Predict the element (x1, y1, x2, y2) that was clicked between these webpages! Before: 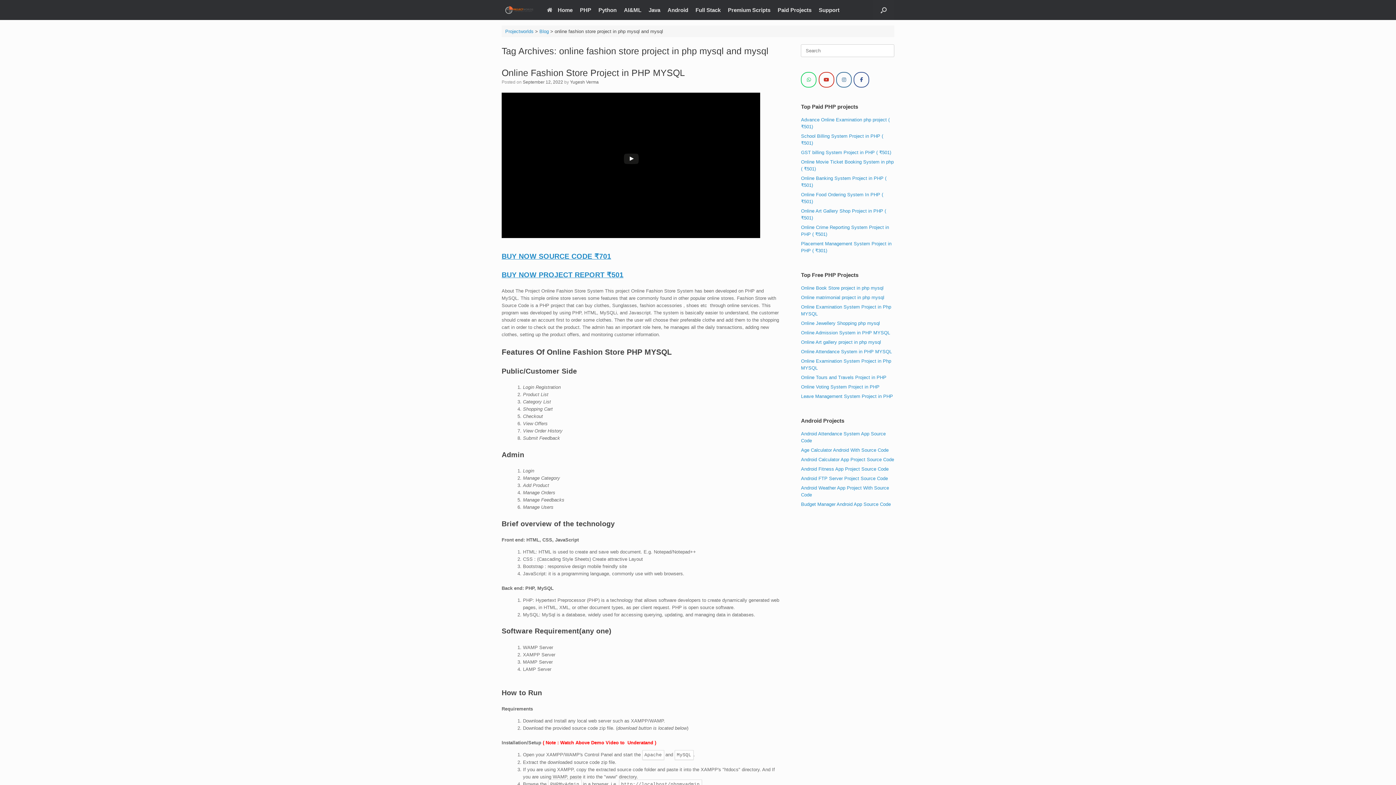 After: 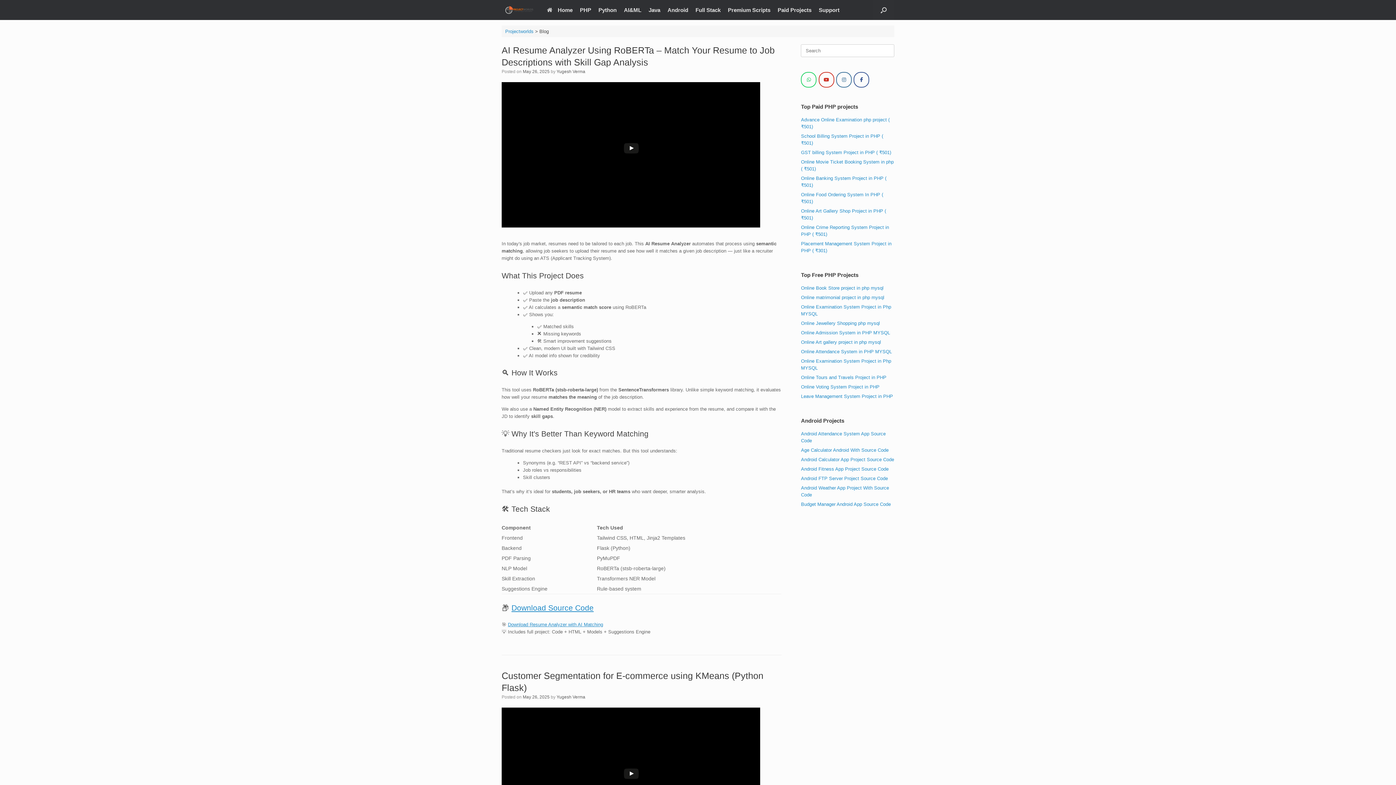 Action: label: Blog bbox: (539, 28, 549, 34)